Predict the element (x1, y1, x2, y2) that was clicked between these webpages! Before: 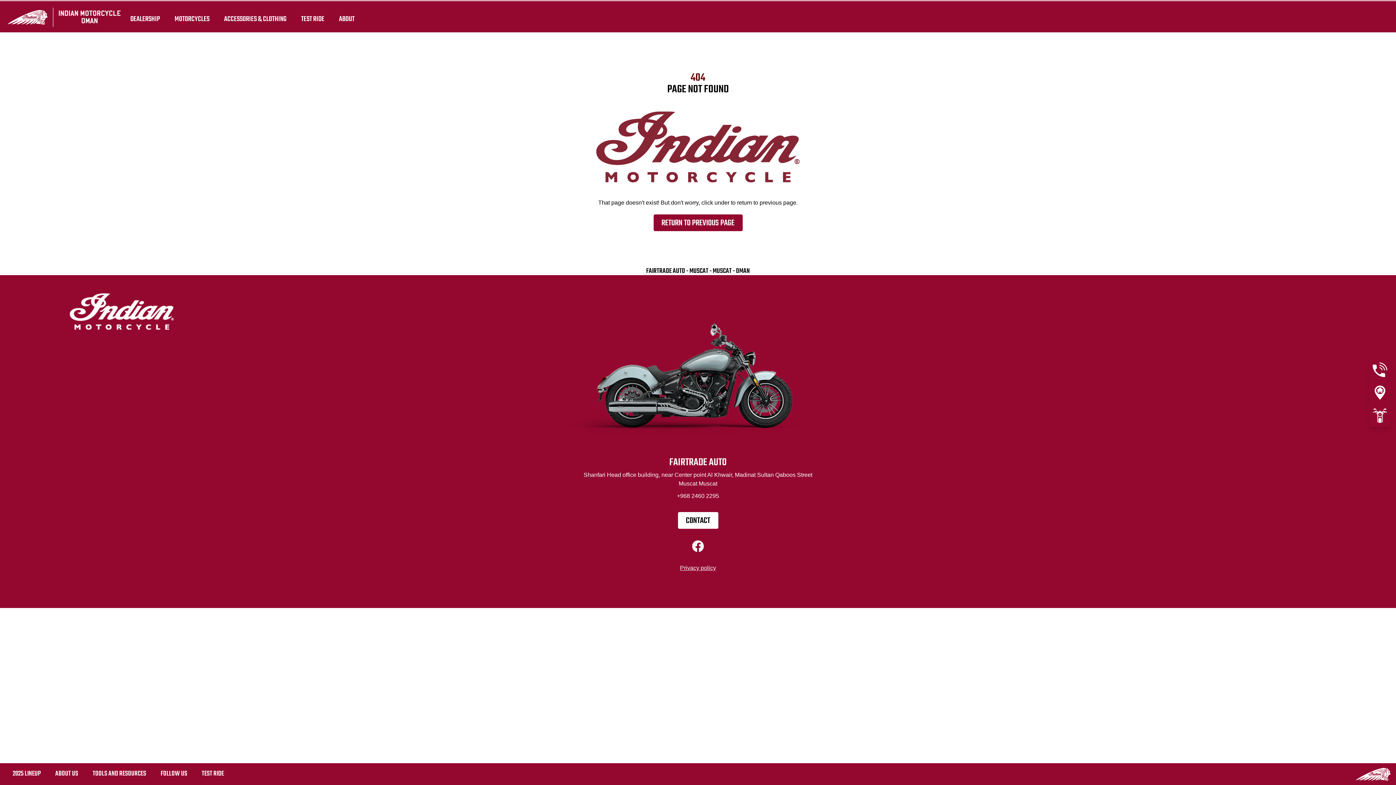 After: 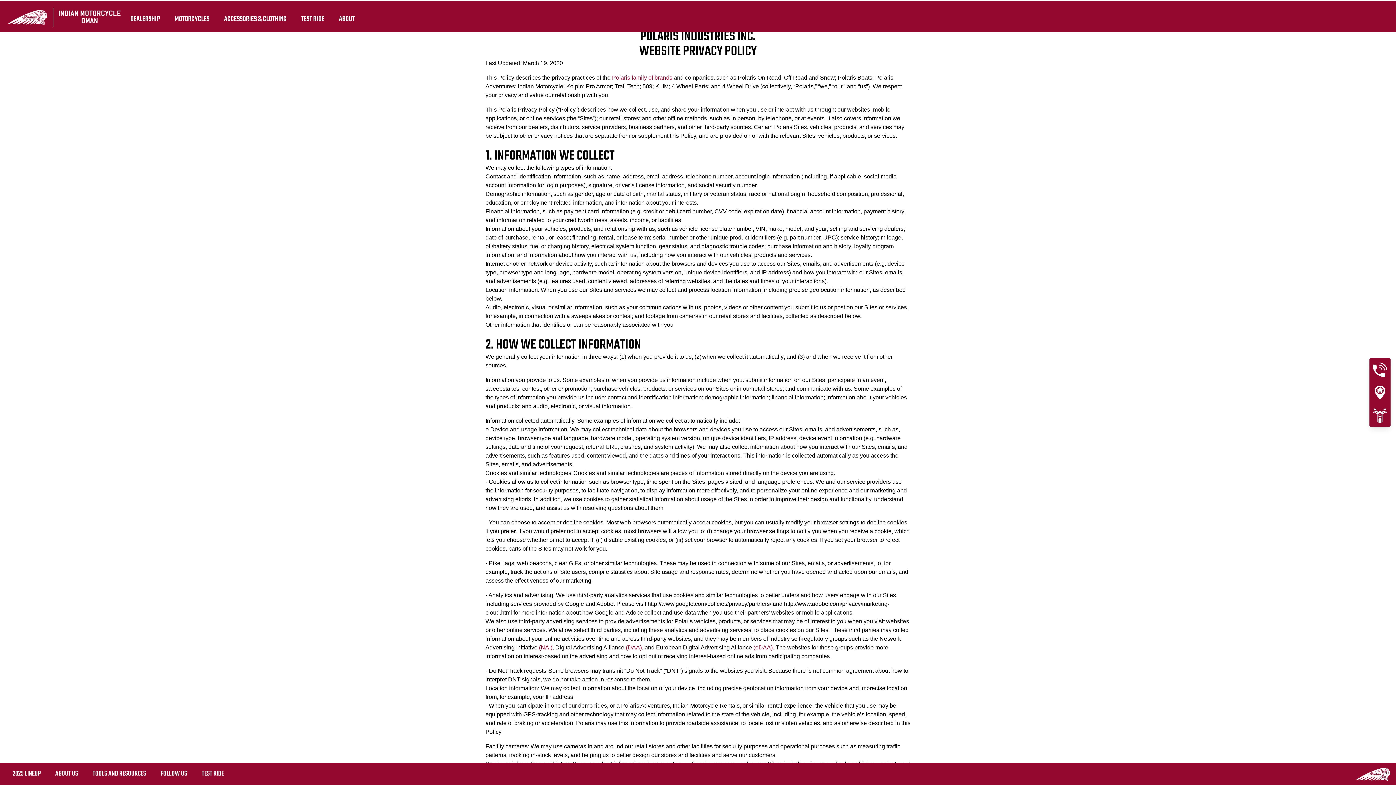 Action: bbox: (680, 565, 716, 571) label: Privacy policy